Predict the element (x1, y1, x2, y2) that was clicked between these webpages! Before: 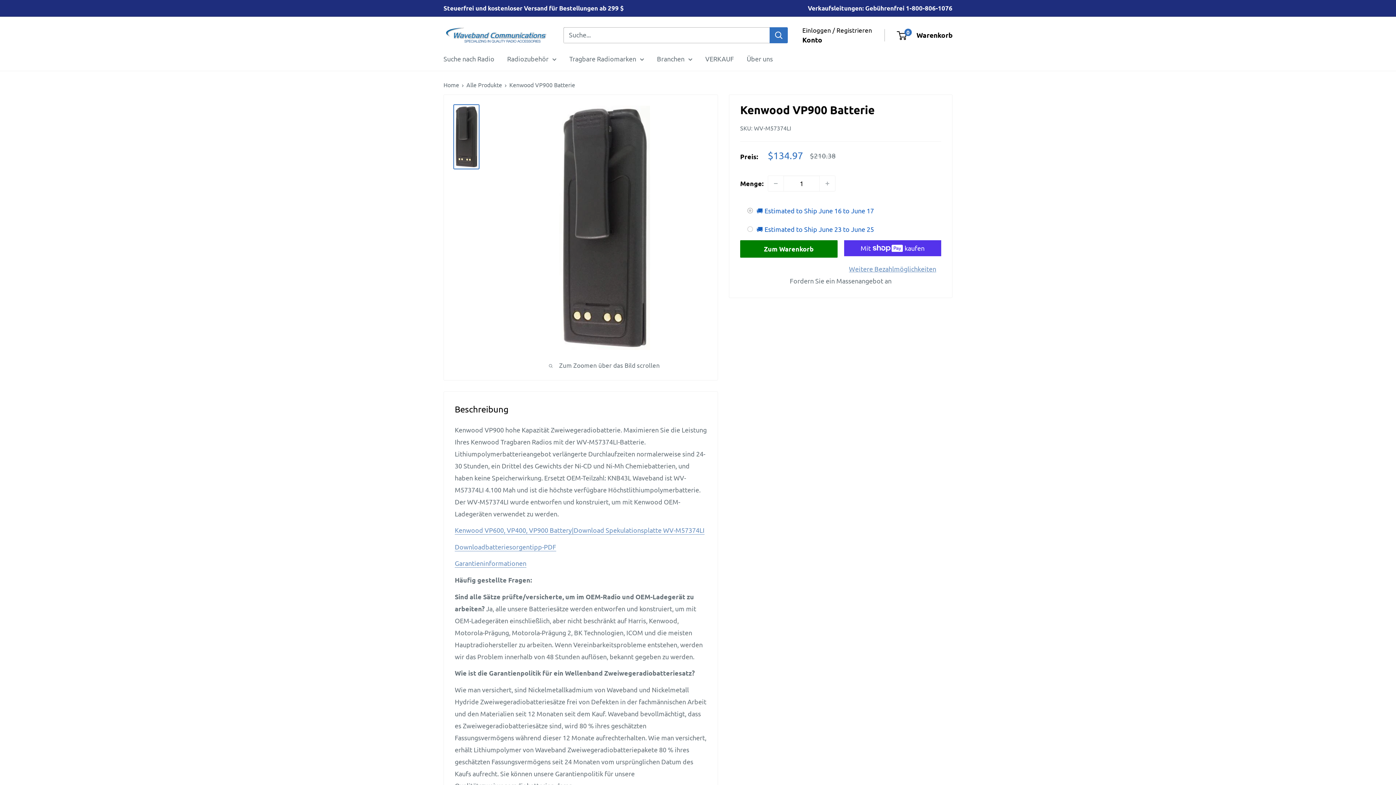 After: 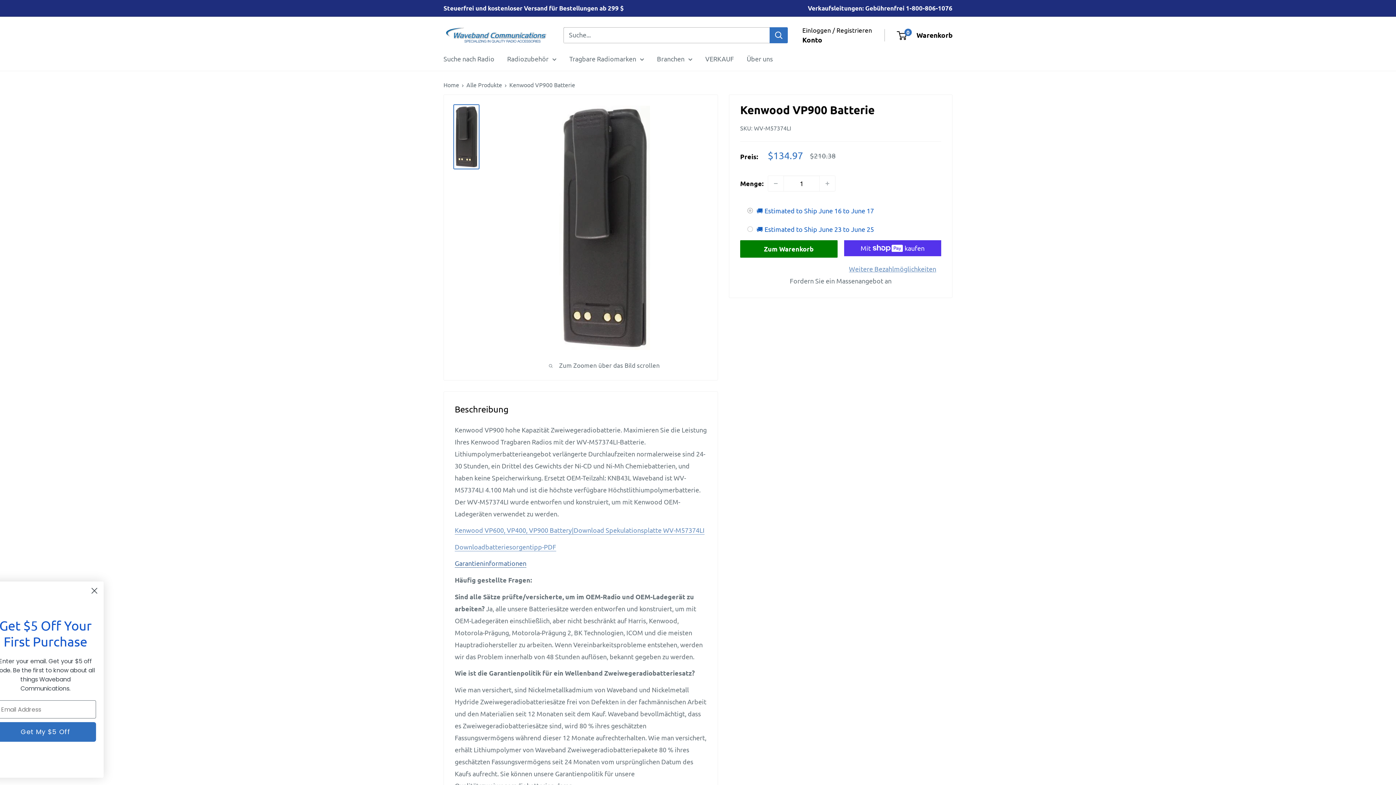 Action: label: Garantieninformationen bbox: (454, 559, 526, 567)